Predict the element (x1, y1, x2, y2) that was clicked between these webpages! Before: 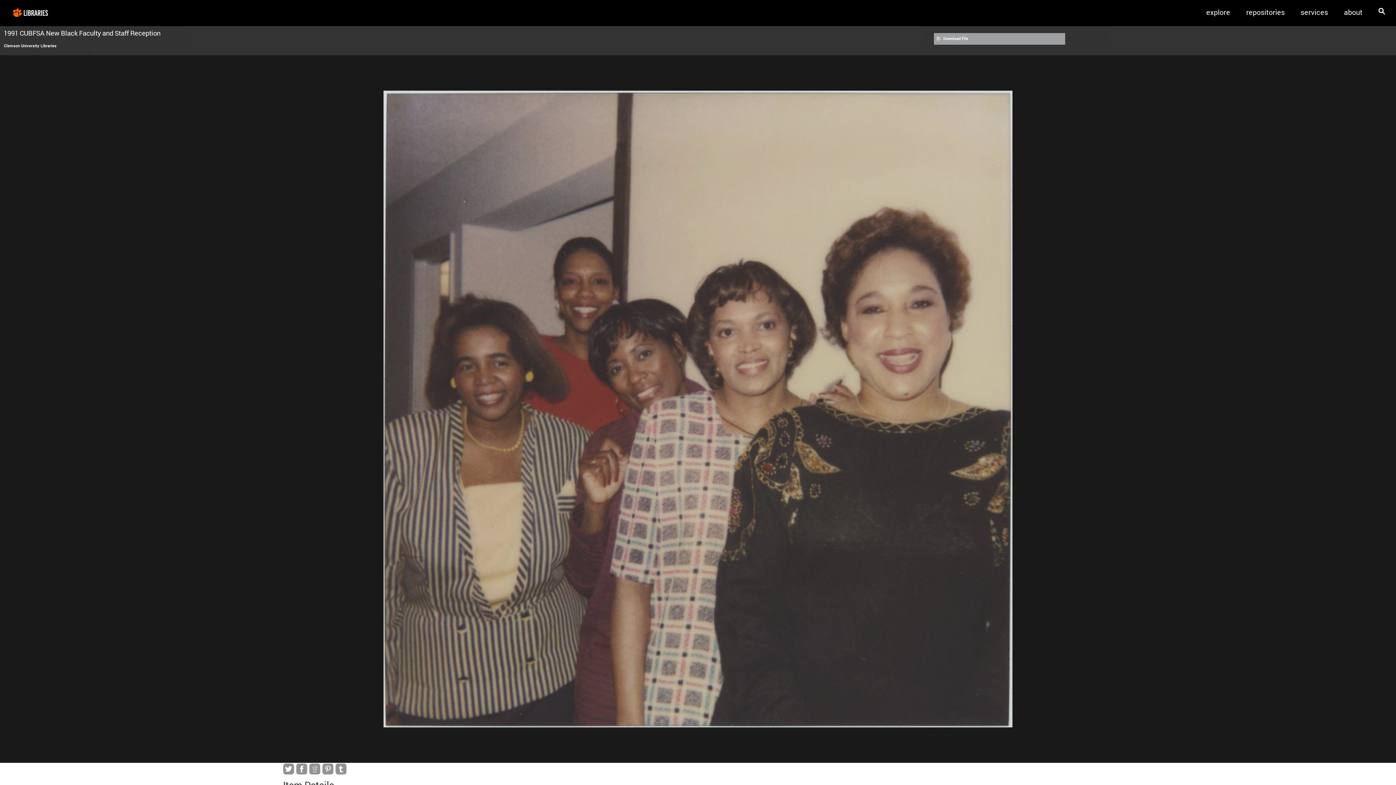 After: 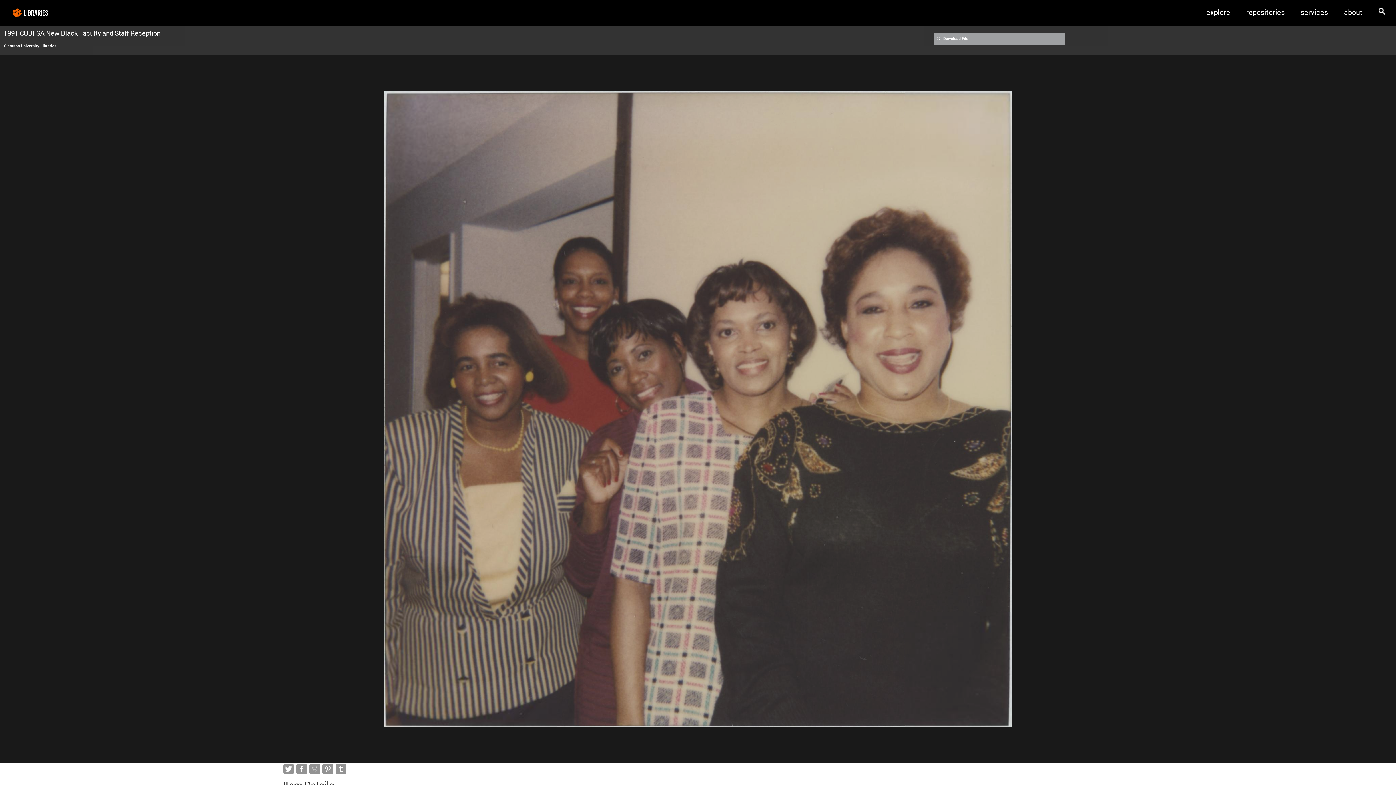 Action: bbox: (335, 764, 347, 772)